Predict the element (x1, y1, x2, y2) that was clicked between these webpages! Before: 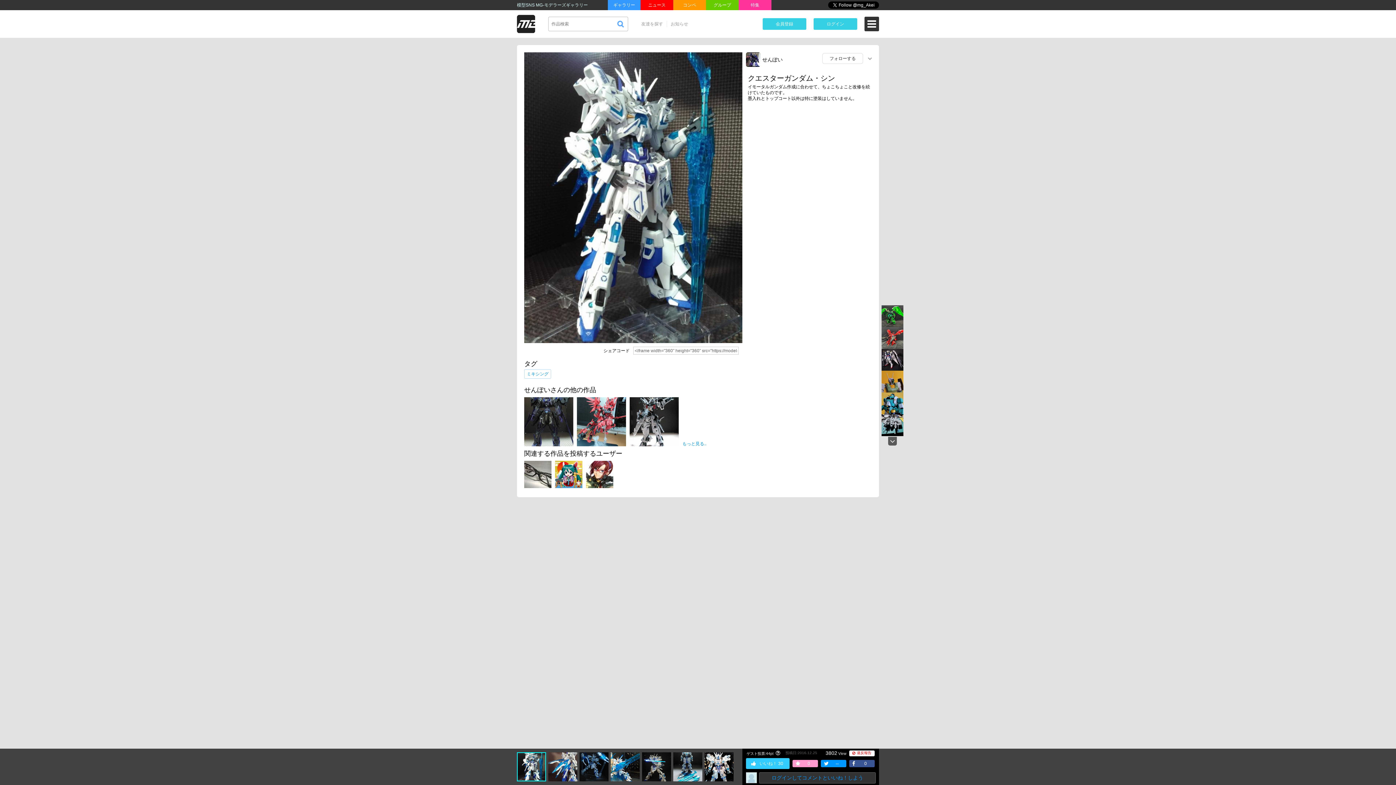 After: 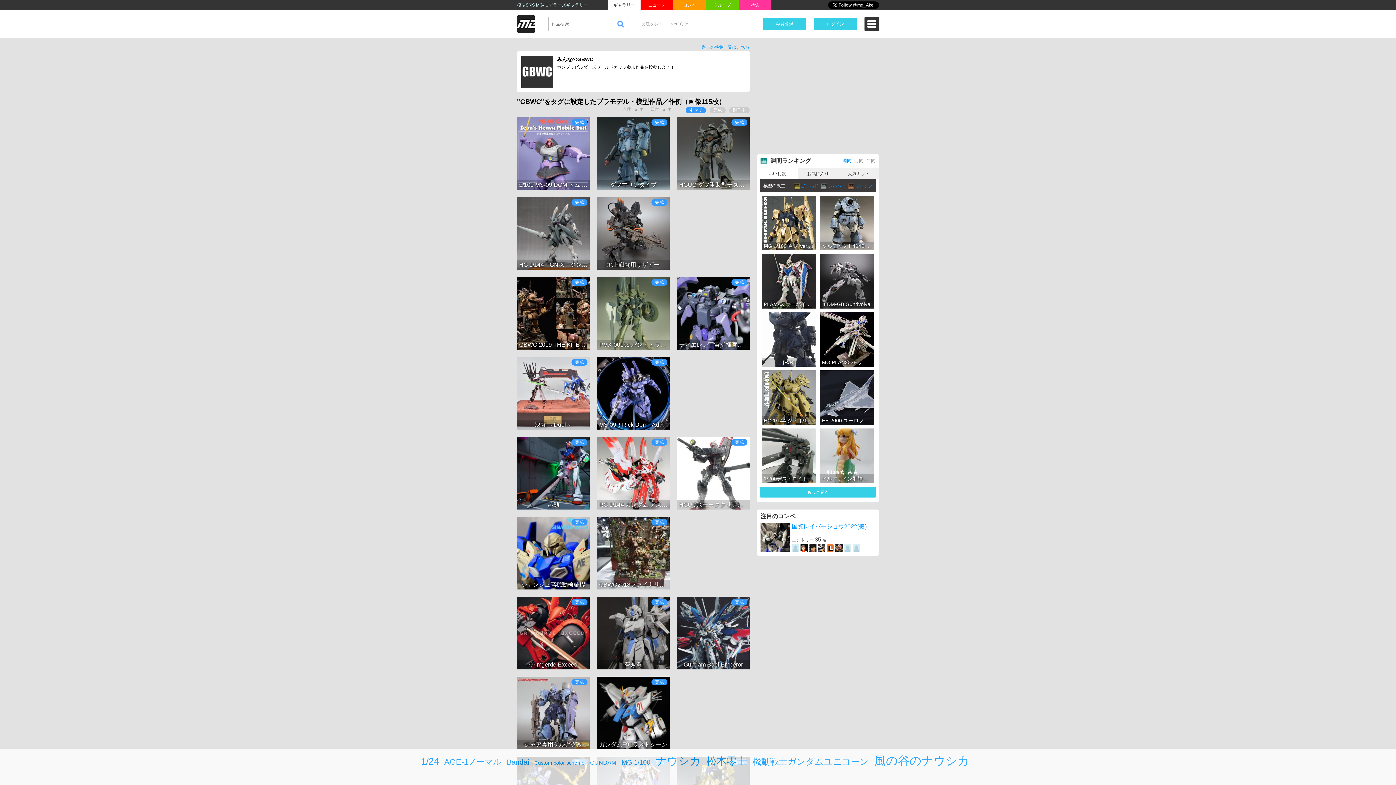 Action: bbox: (738, 0, 771, 10) label: 特集